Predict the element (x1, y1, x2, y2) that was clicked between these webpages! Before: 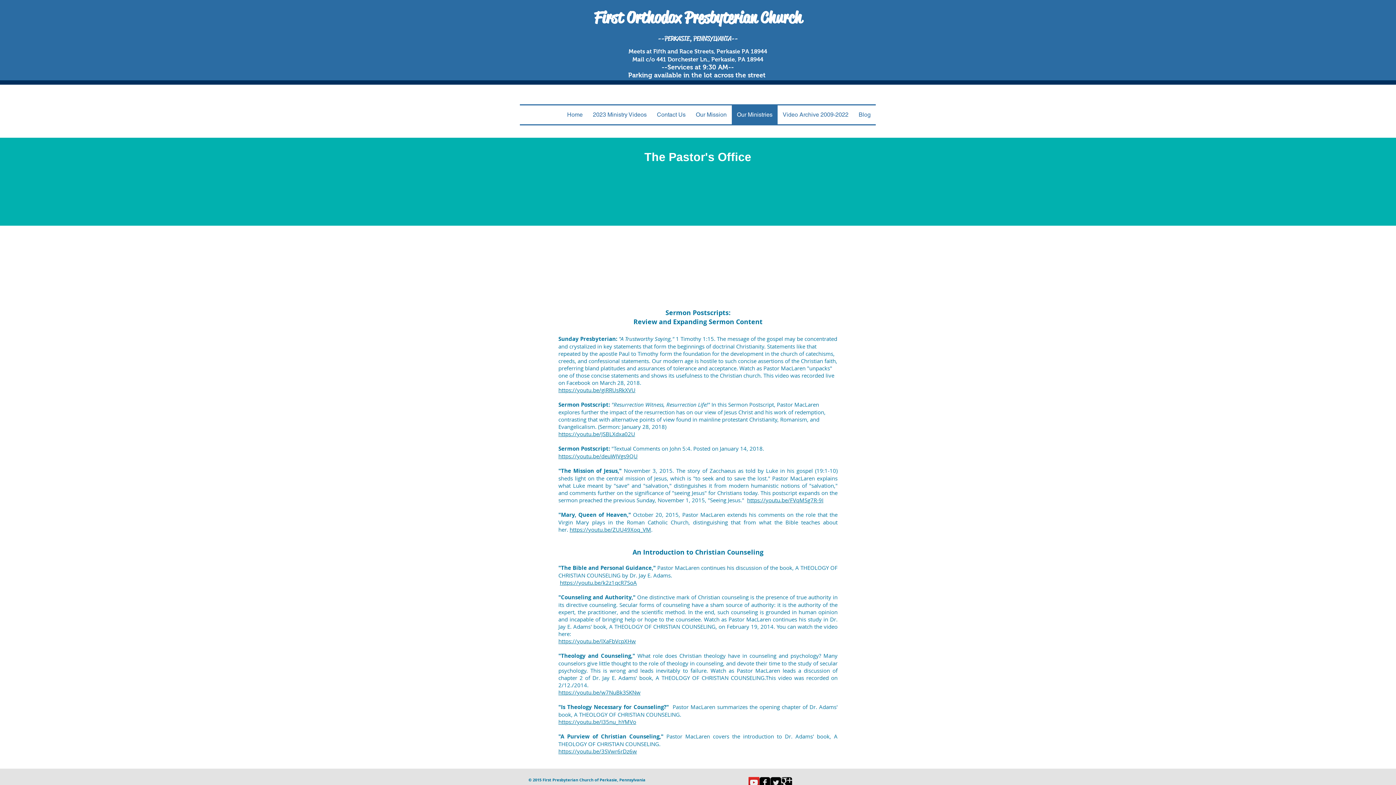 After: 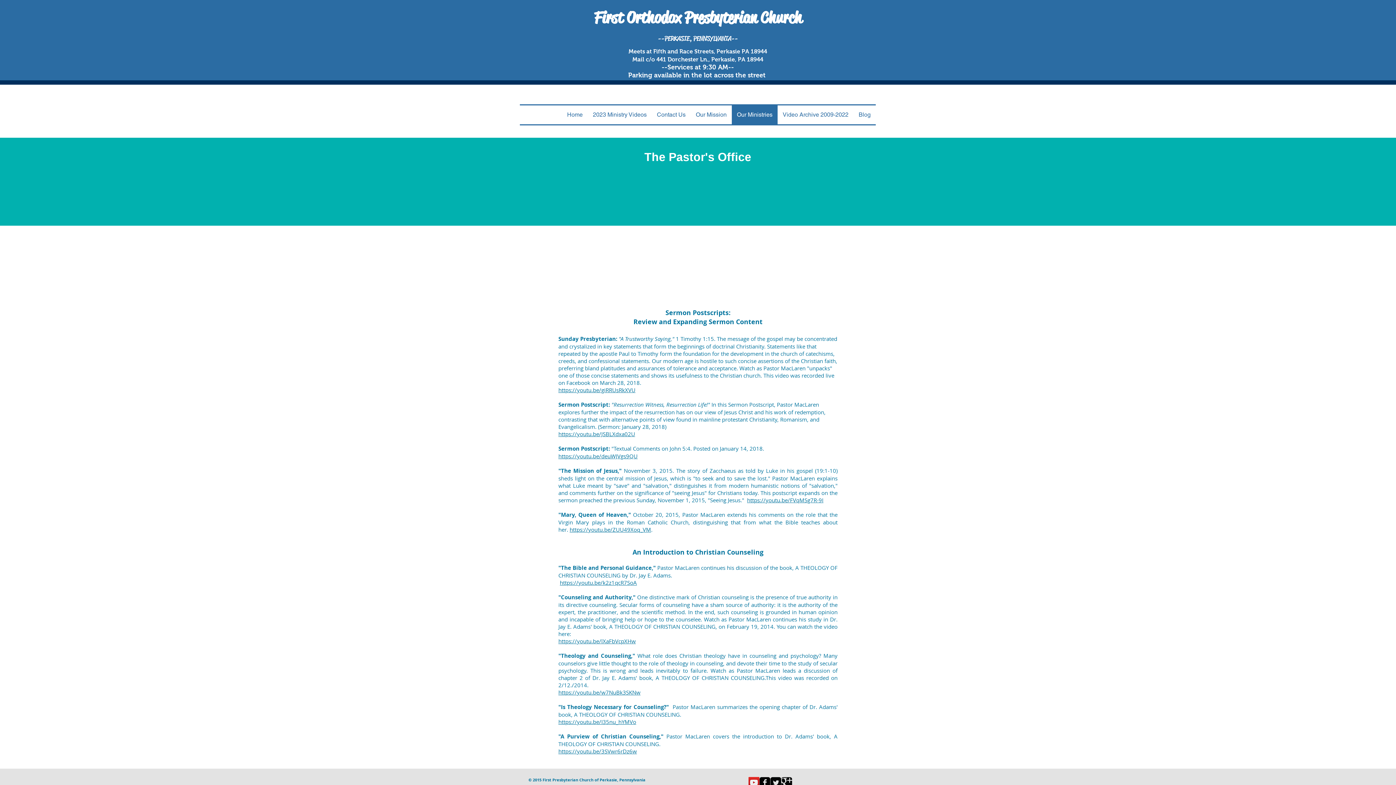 Action: bbox: (558, 430, 635, 437) label: https://youtu.be/JSBLXdxa02U